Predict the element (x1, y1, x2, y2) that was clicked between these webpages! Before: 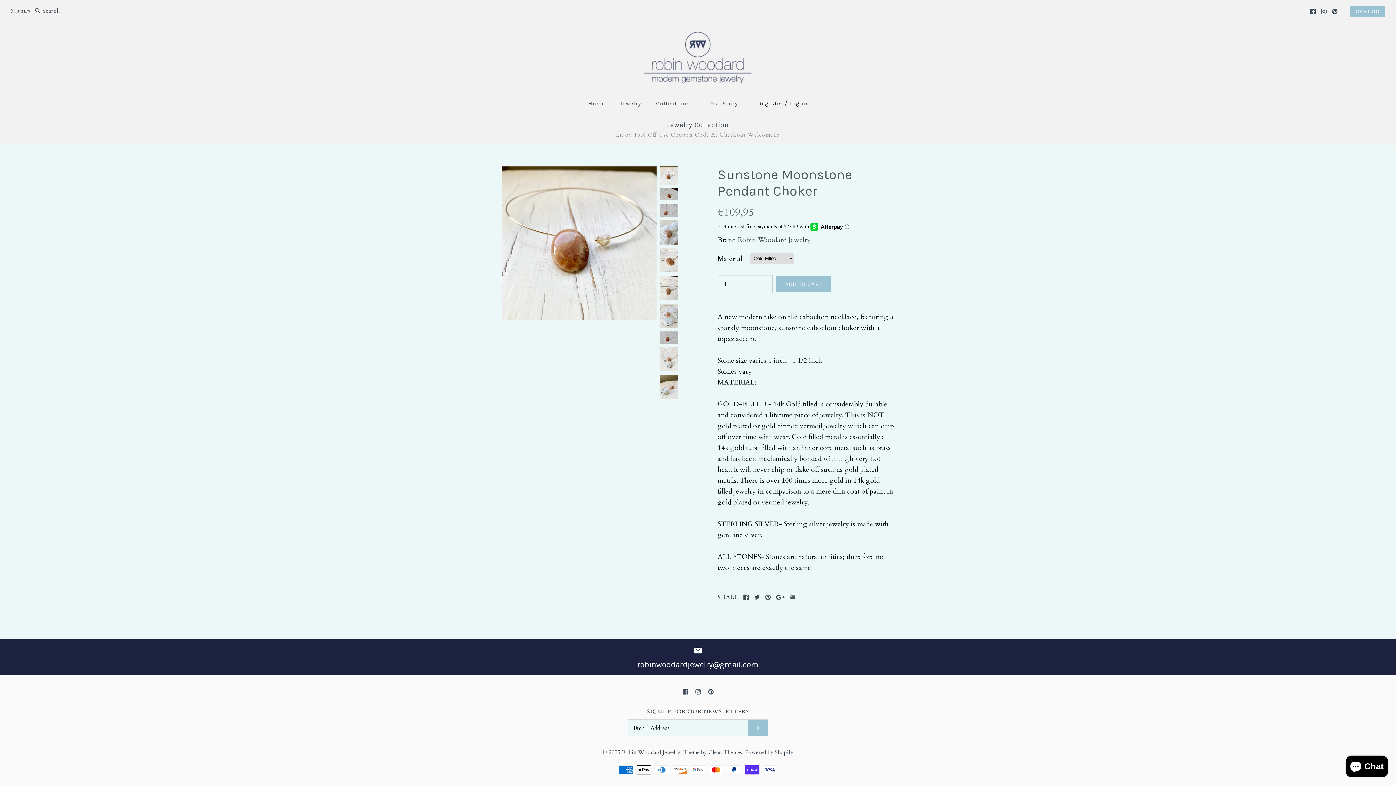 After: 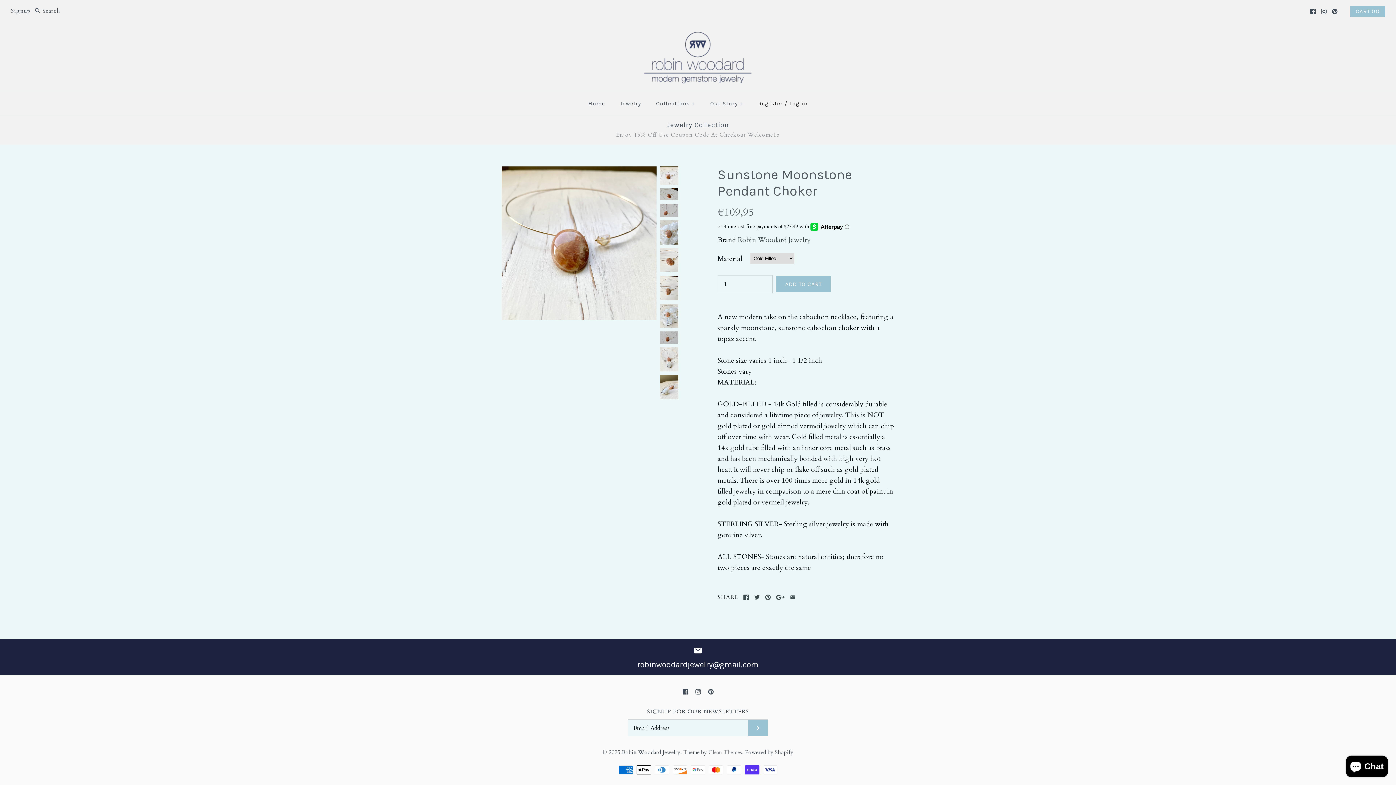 Action: bbox: (708, 749, 742, 756) label: Clean Themes